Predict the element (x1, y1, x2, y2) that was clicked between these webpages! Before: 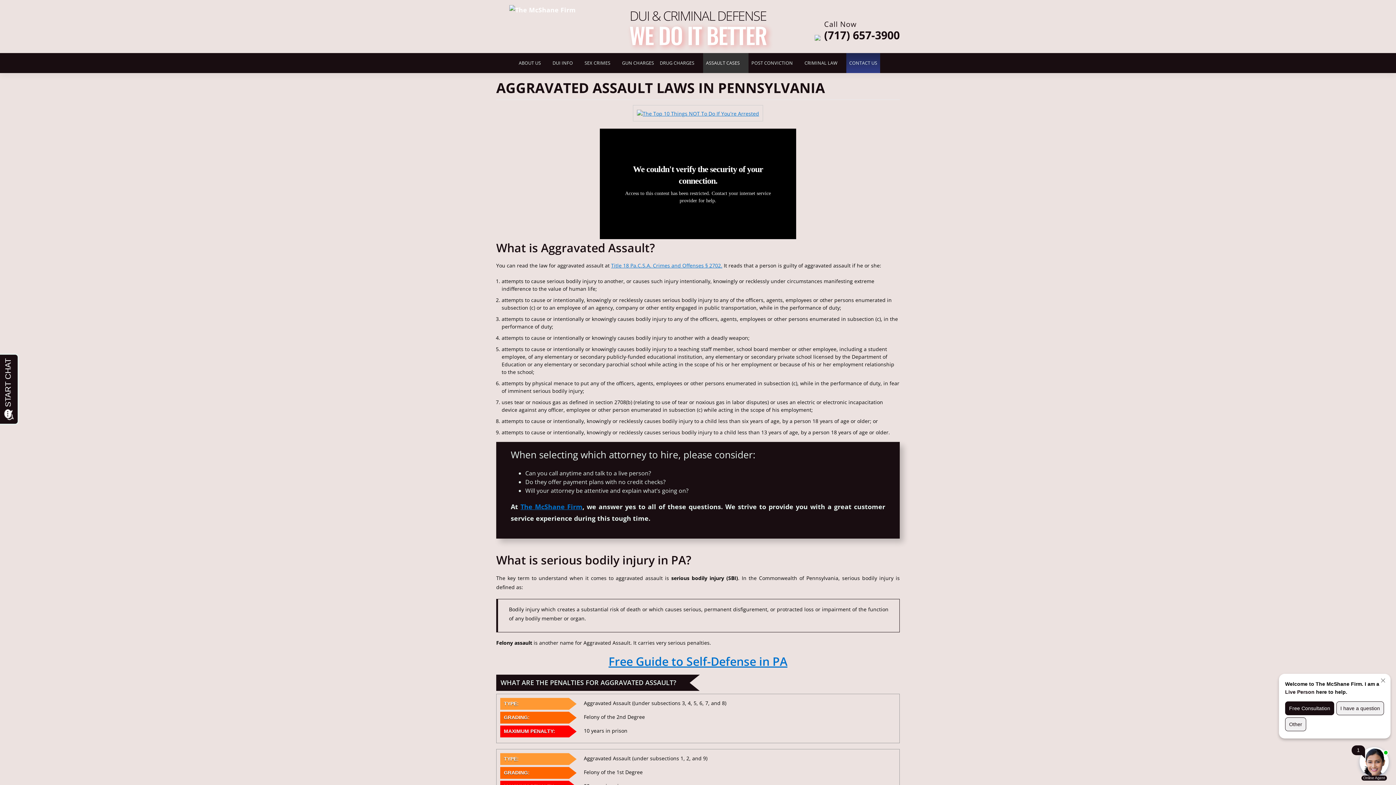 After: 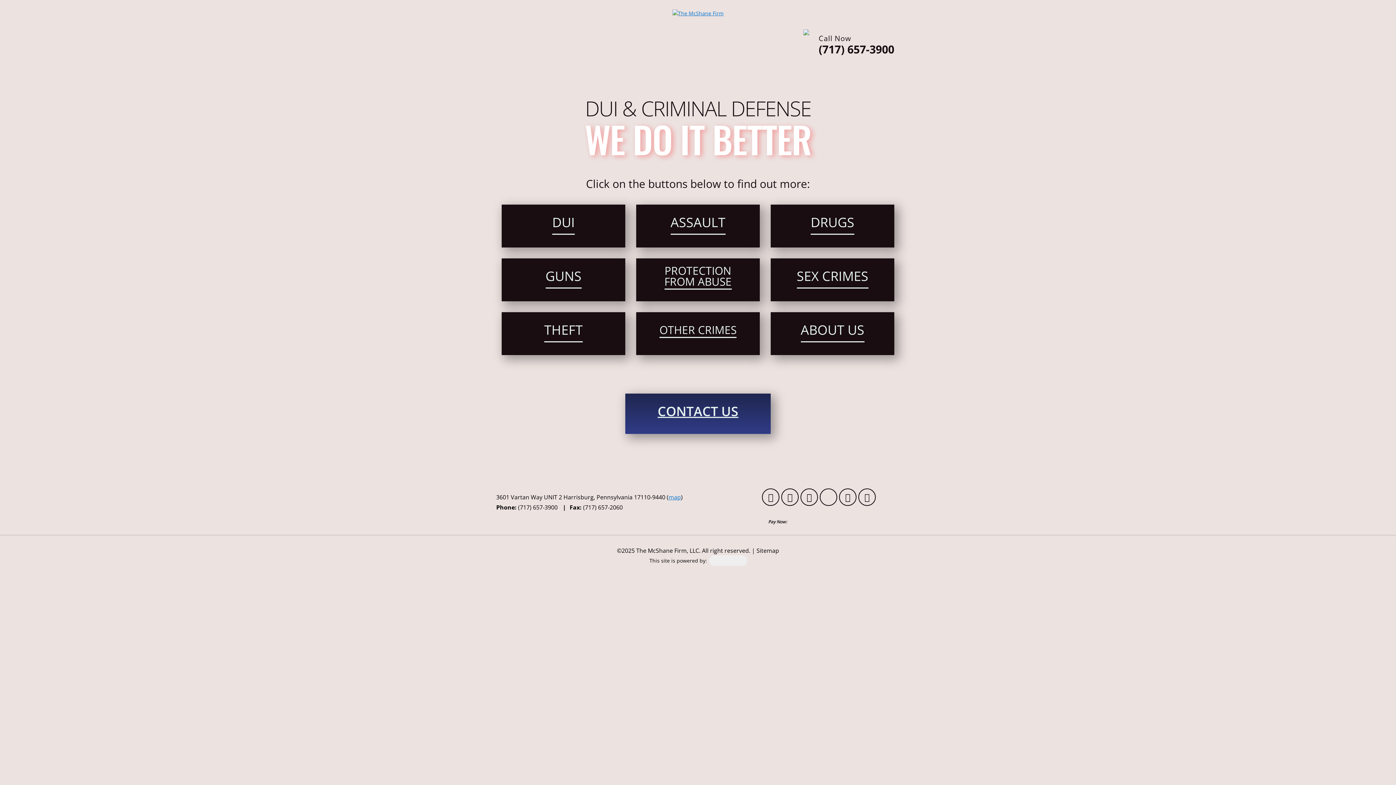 Action: bbox: (509, 4, 576, 13)